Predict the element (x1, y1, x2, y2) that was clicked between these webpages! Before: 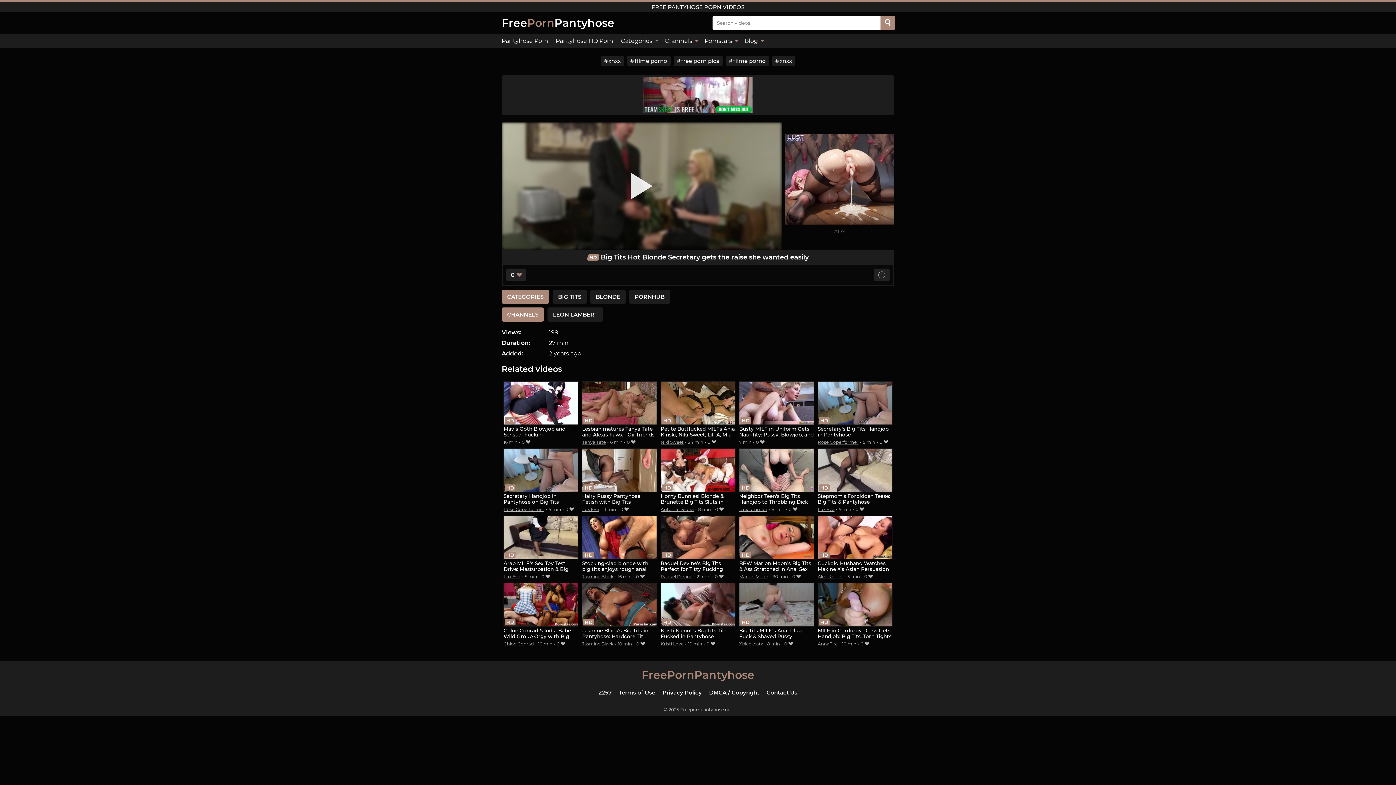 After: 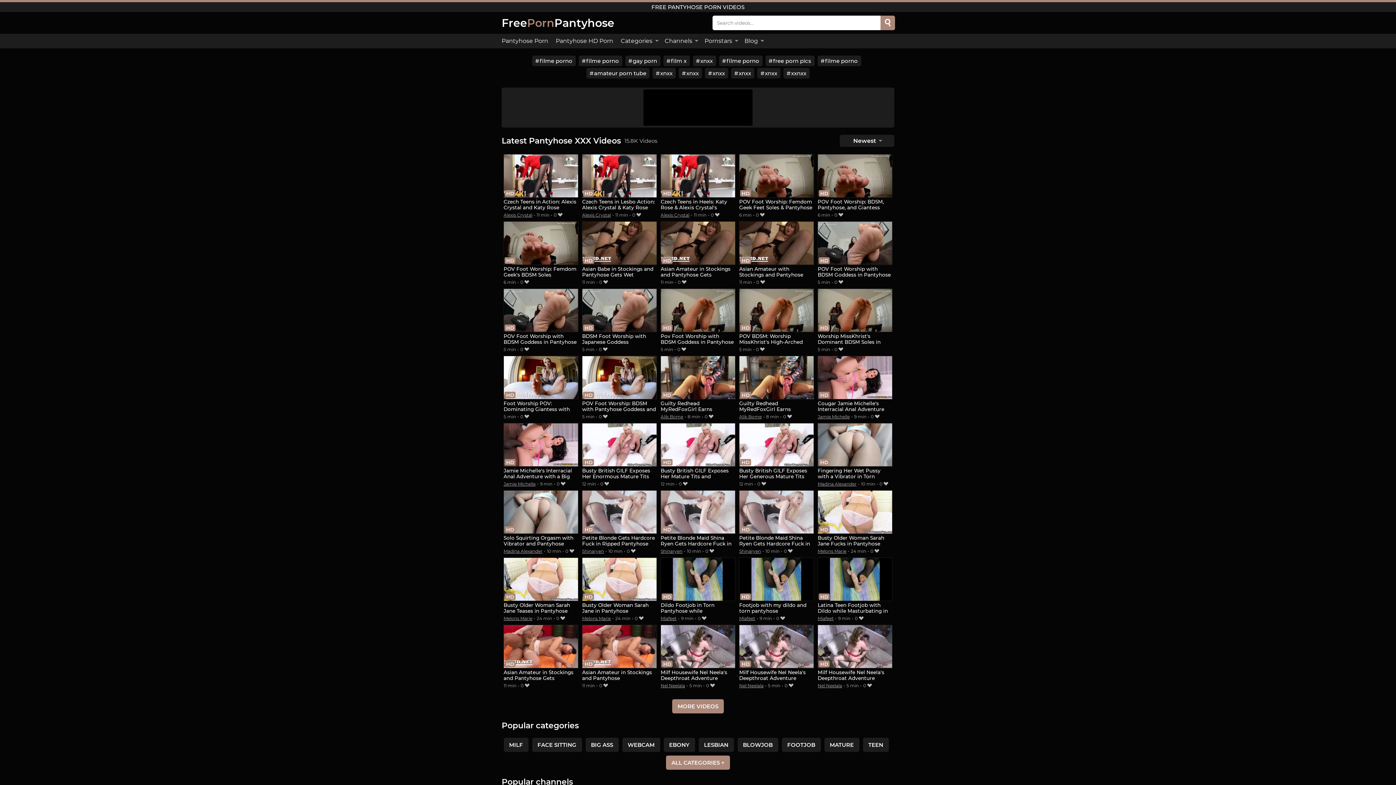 Action: label: FreePornPantyhose bbox: (641, 668, 754, 682)